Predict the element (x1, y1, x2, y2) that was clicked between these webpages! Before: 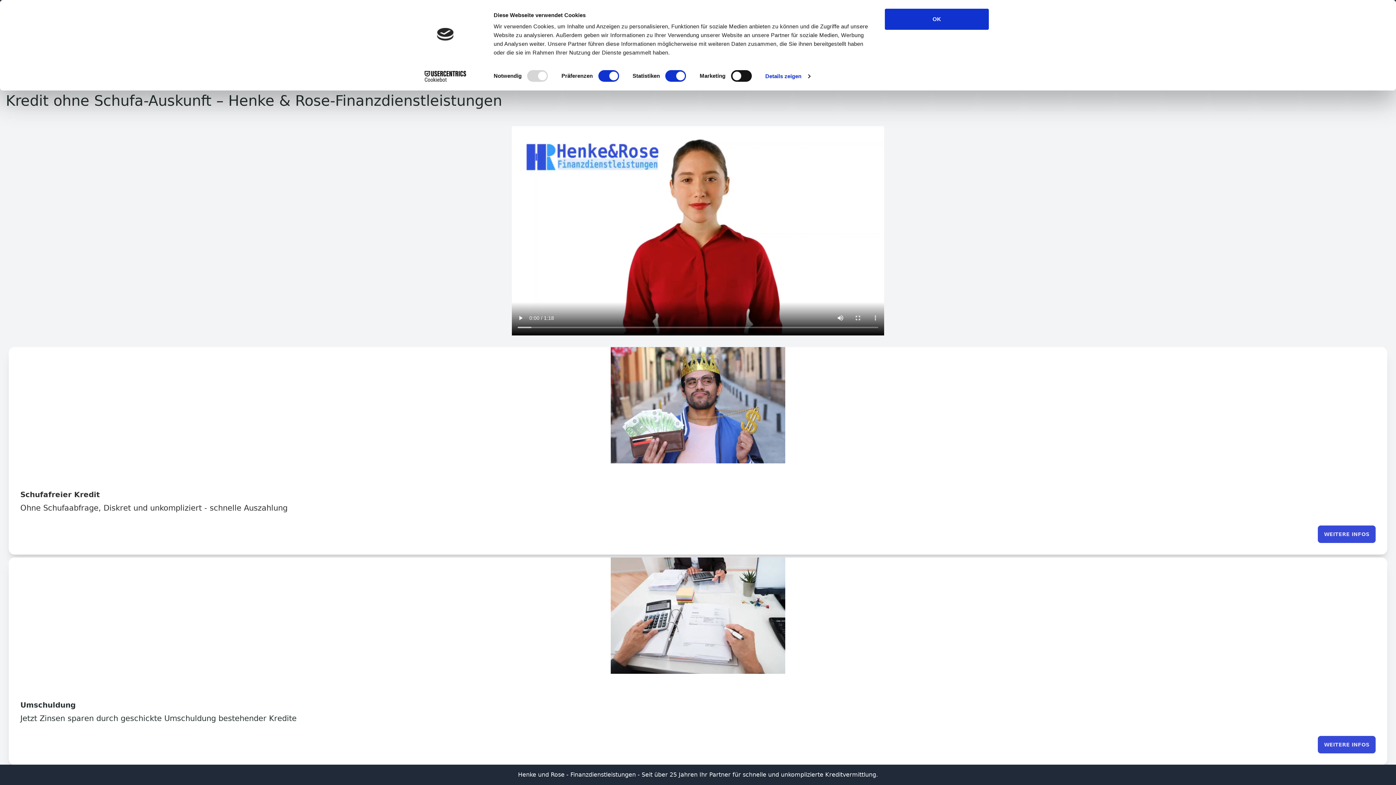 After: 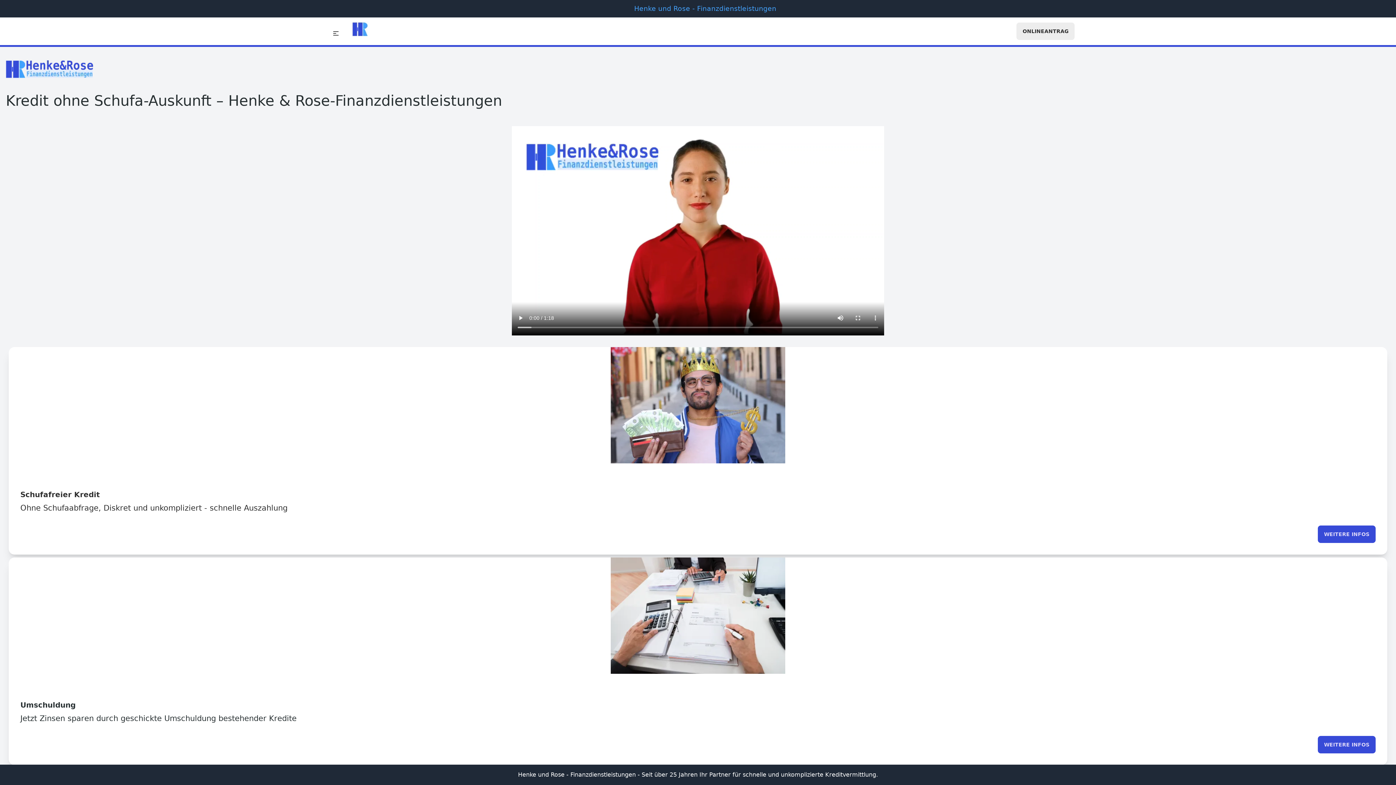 Action: bbox: (885, 8, 989, 29) label: OK